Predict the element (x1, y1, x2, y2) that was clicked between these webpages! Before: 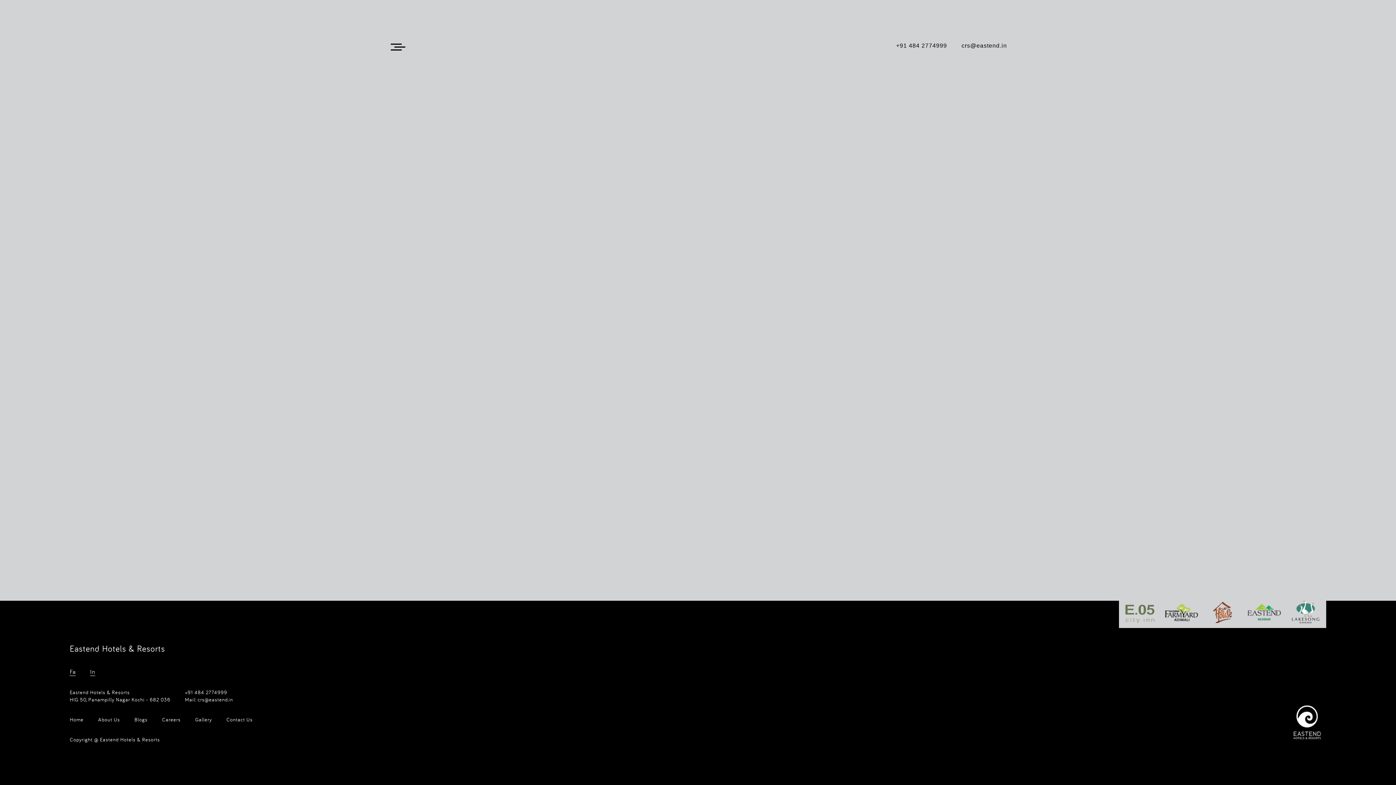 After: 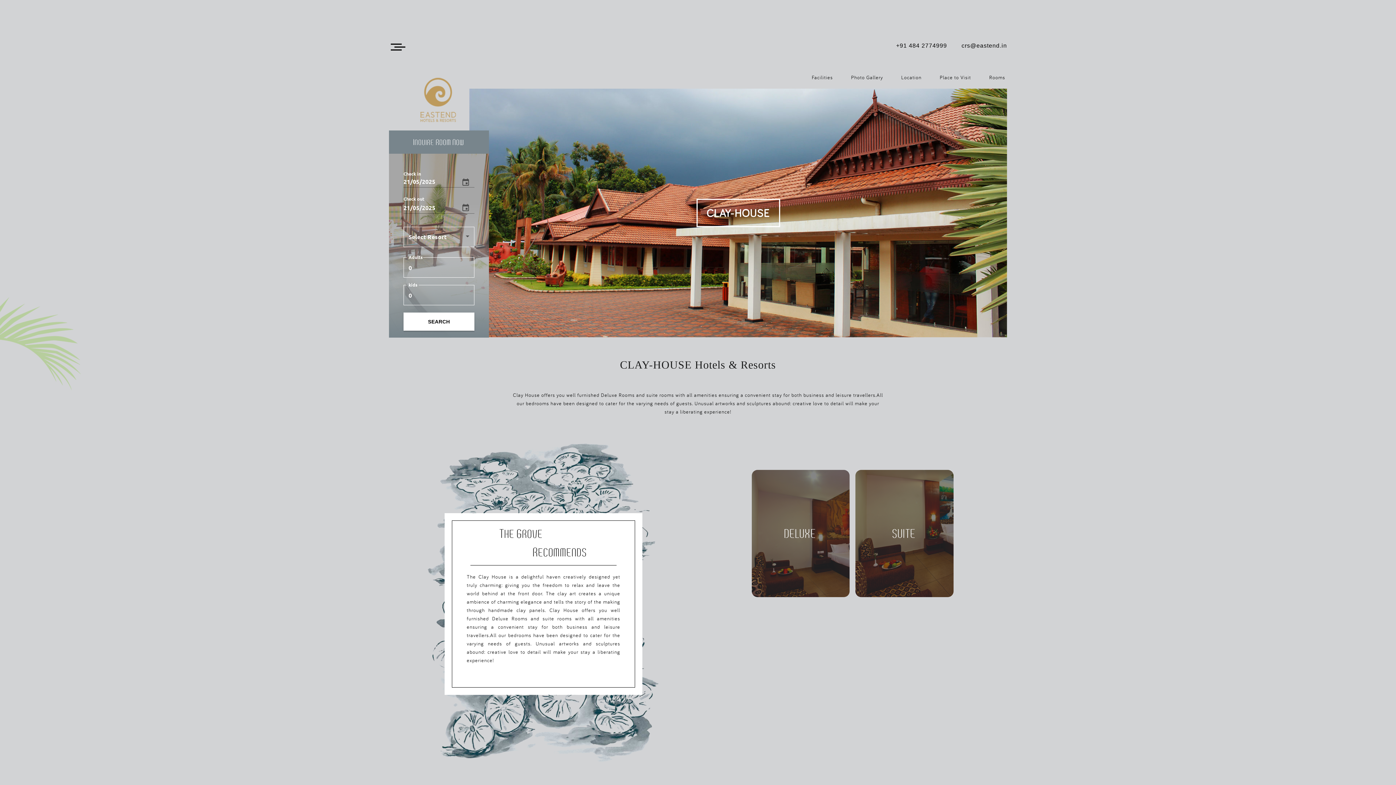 Action: bbox: (1203, 600, 1242, 628)